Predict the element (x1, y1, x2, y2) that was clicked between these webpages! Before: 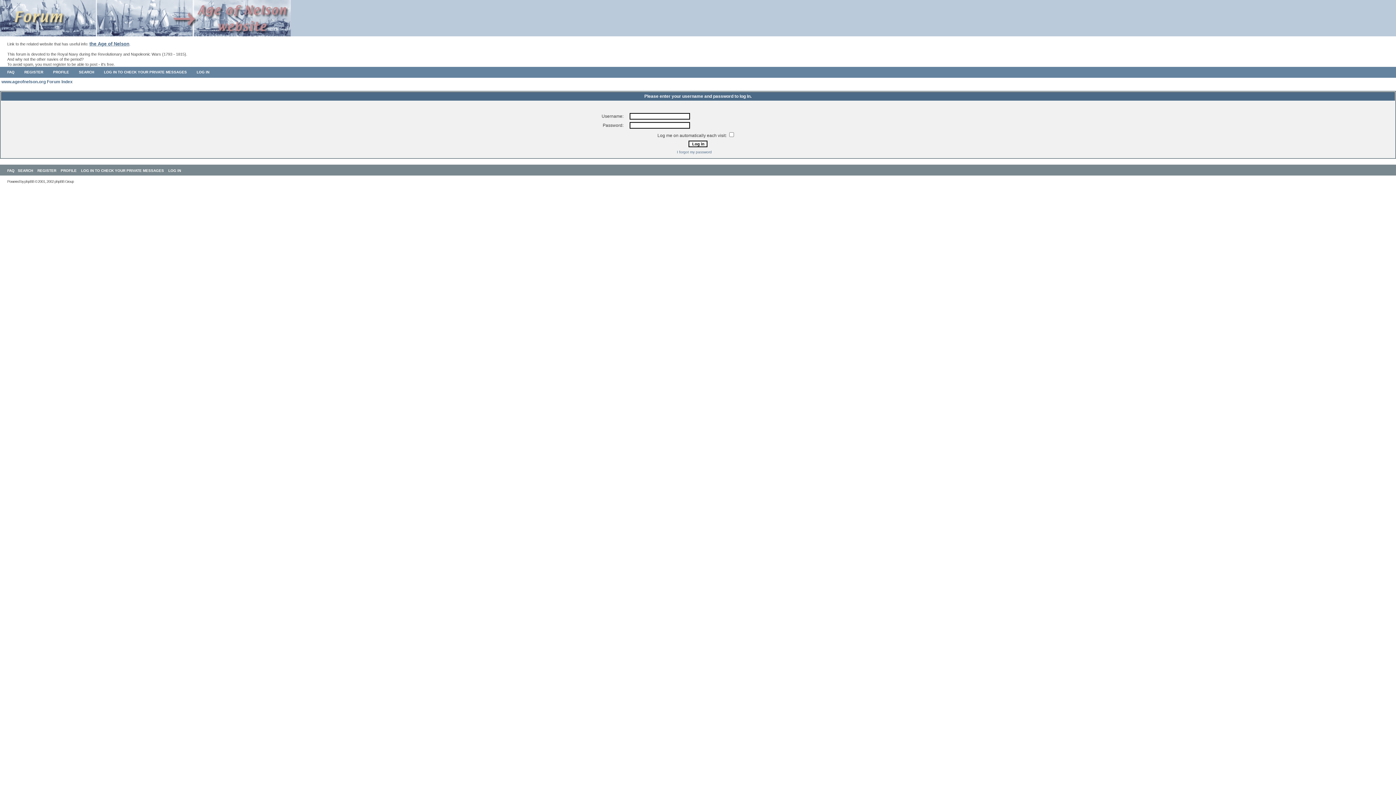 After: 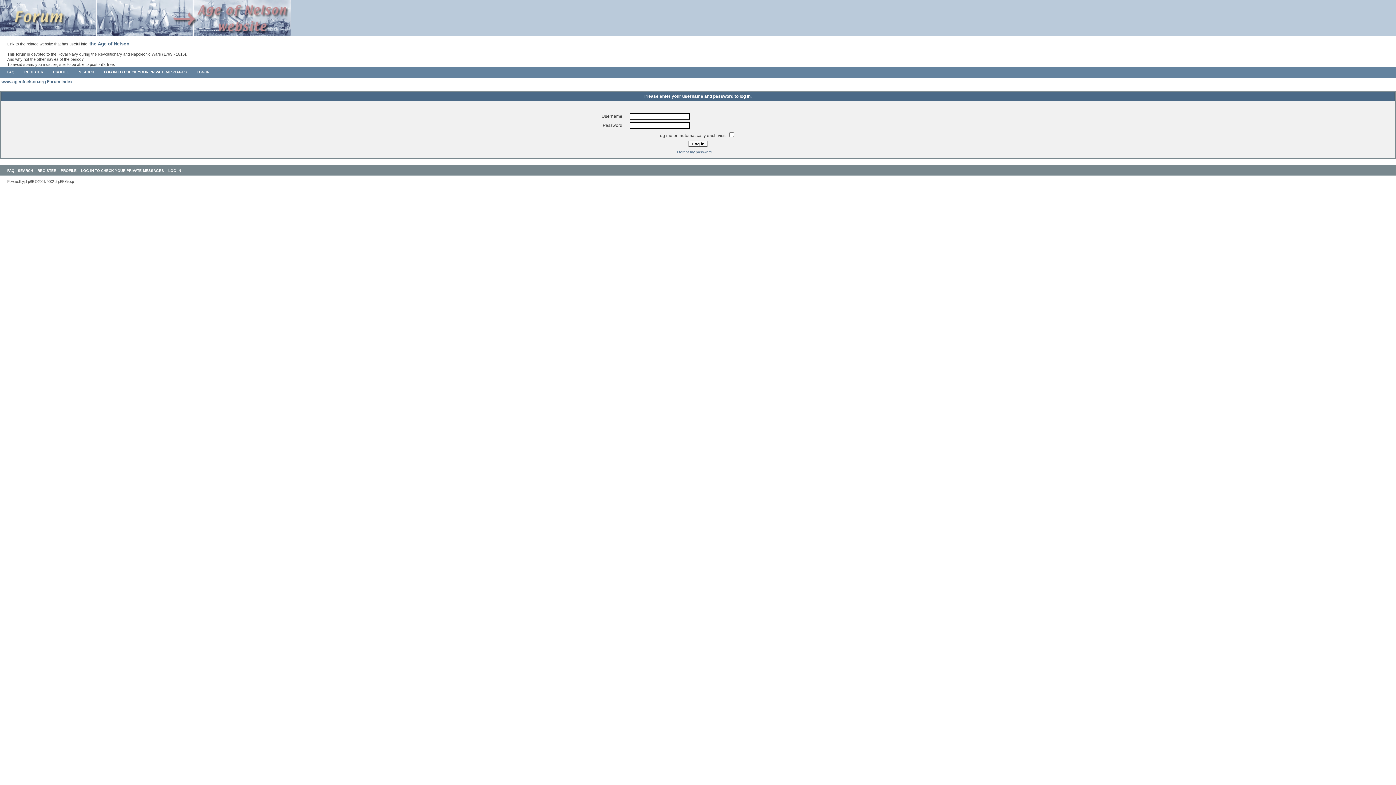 Action: bbox: (168, 168, 181, 172) label: LOG IN